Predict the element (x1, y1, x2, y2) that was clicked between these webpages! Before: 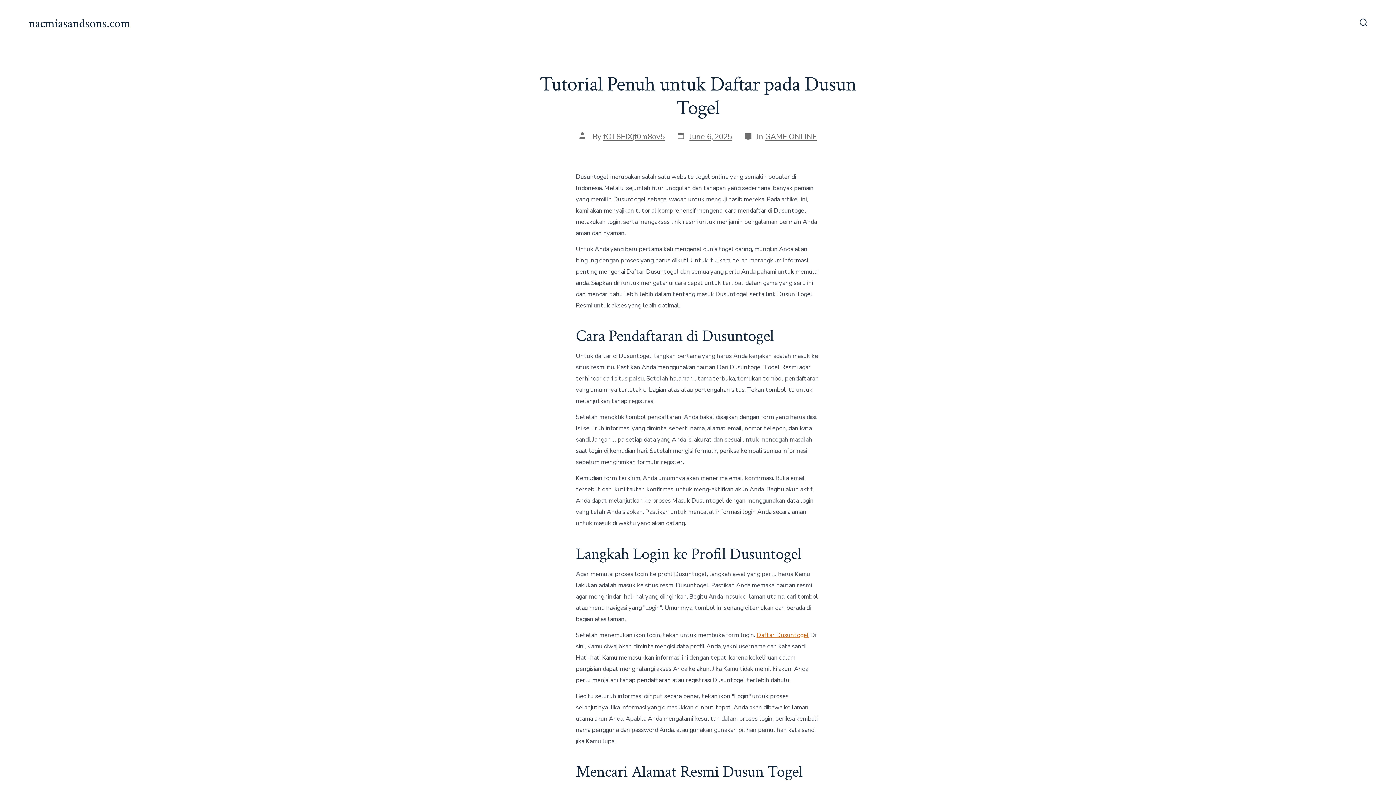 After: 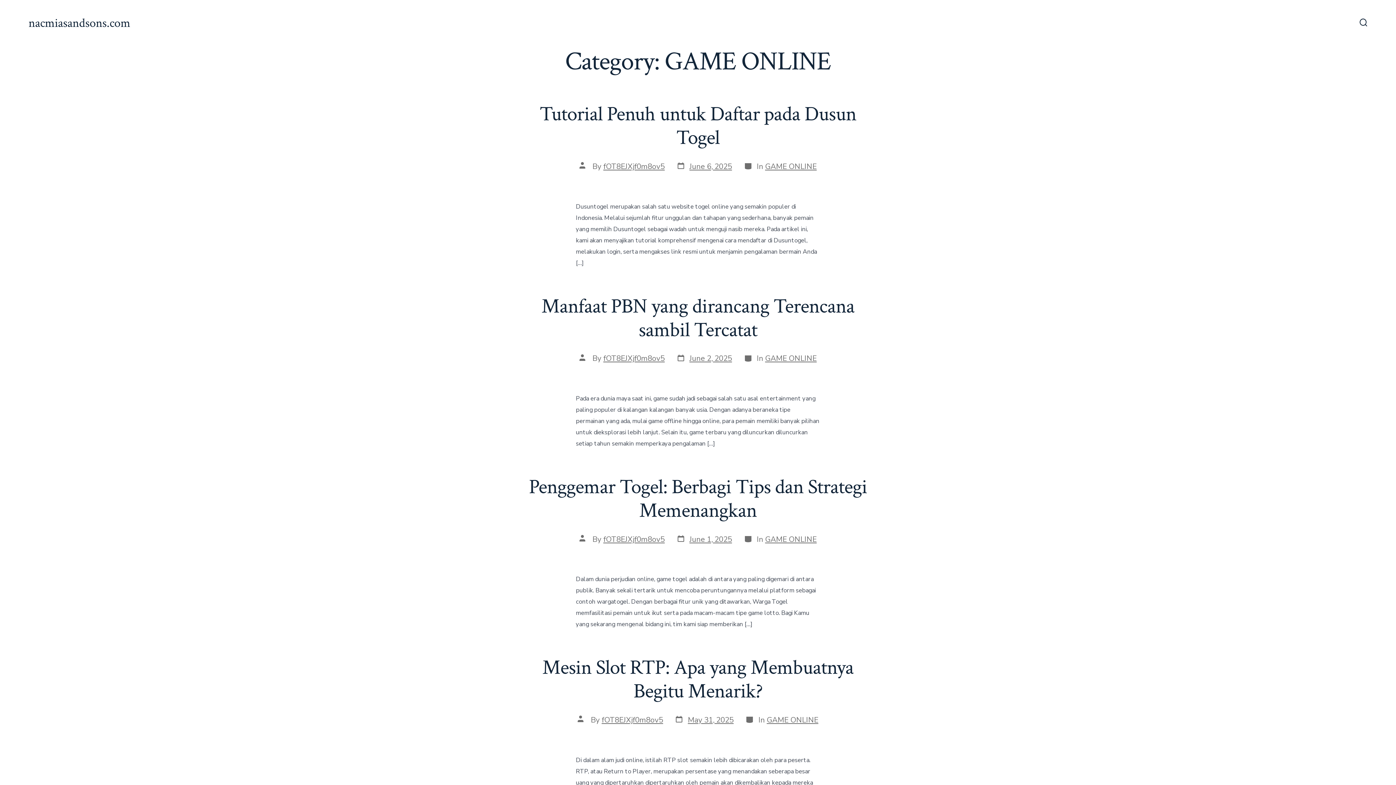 Action: bbox: (765, 131, 816, 141) label: GAME ONLINE